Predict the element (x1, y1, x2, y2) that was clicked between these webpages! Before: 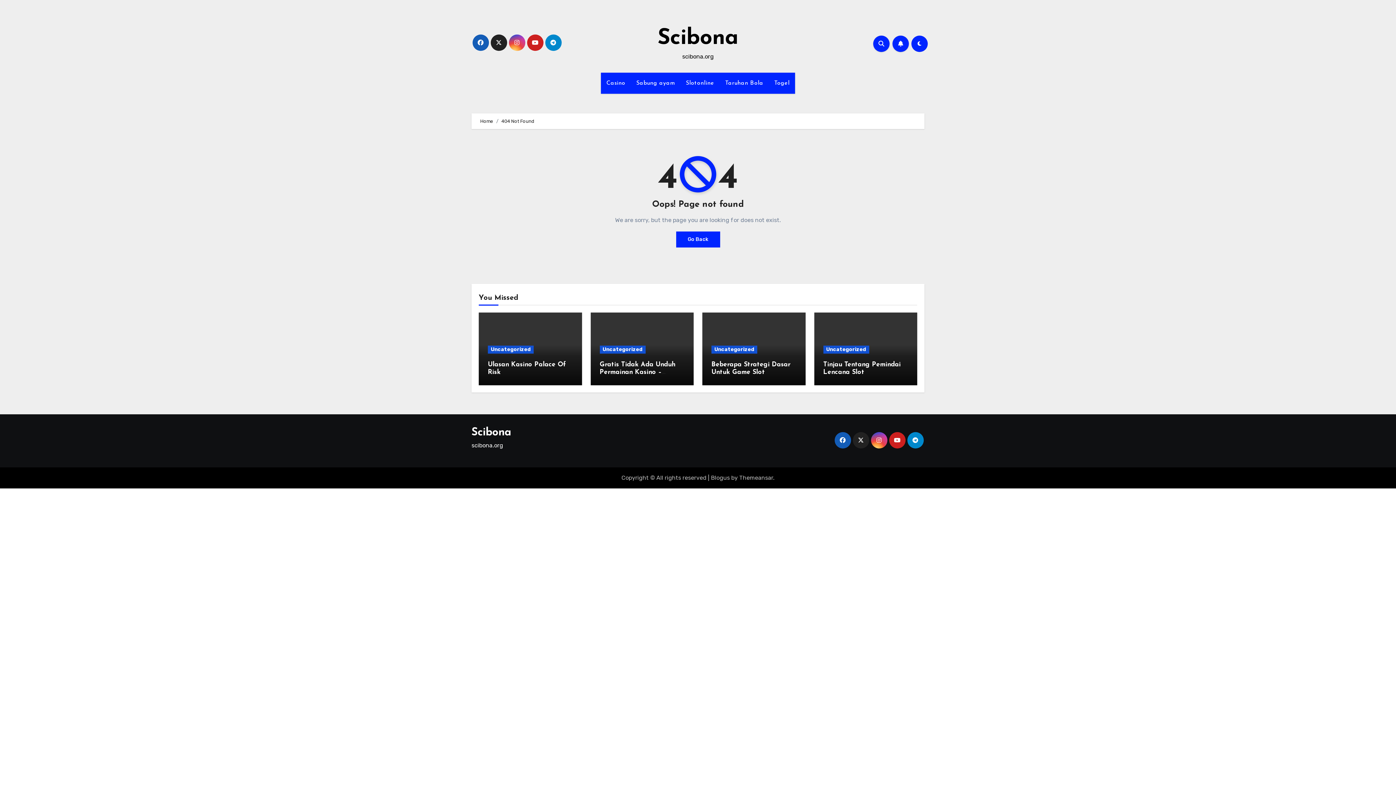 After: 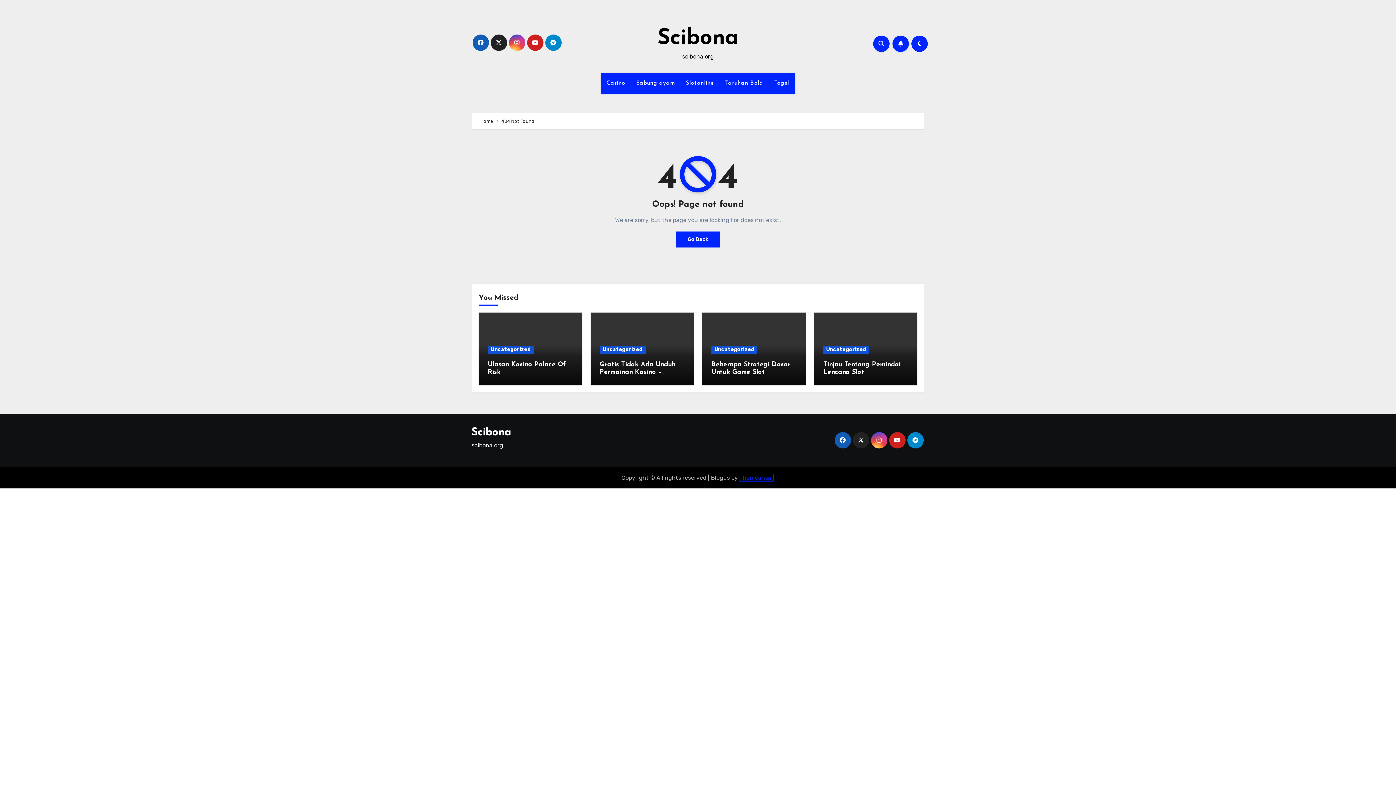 Action: label: Themeansar bbox: (739, 474, 773, 481)